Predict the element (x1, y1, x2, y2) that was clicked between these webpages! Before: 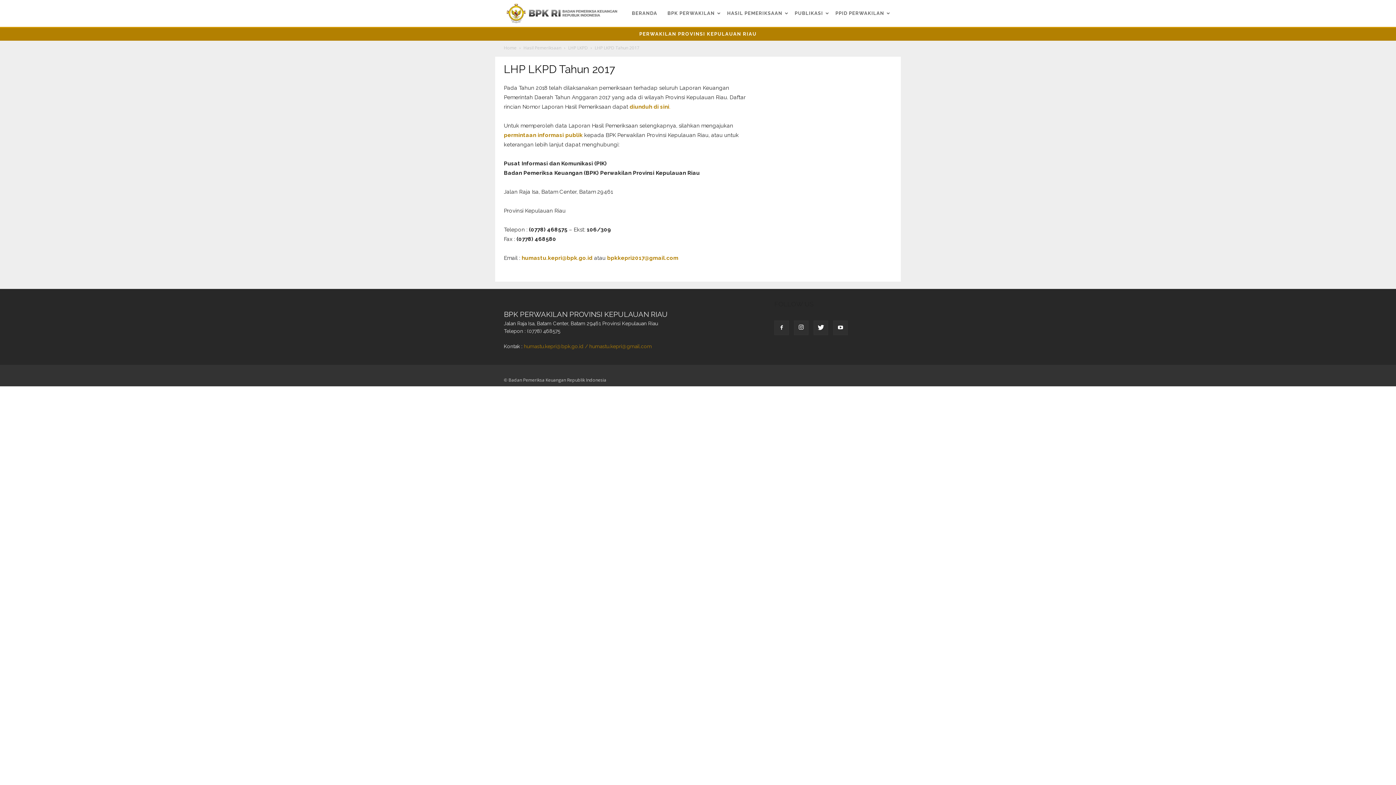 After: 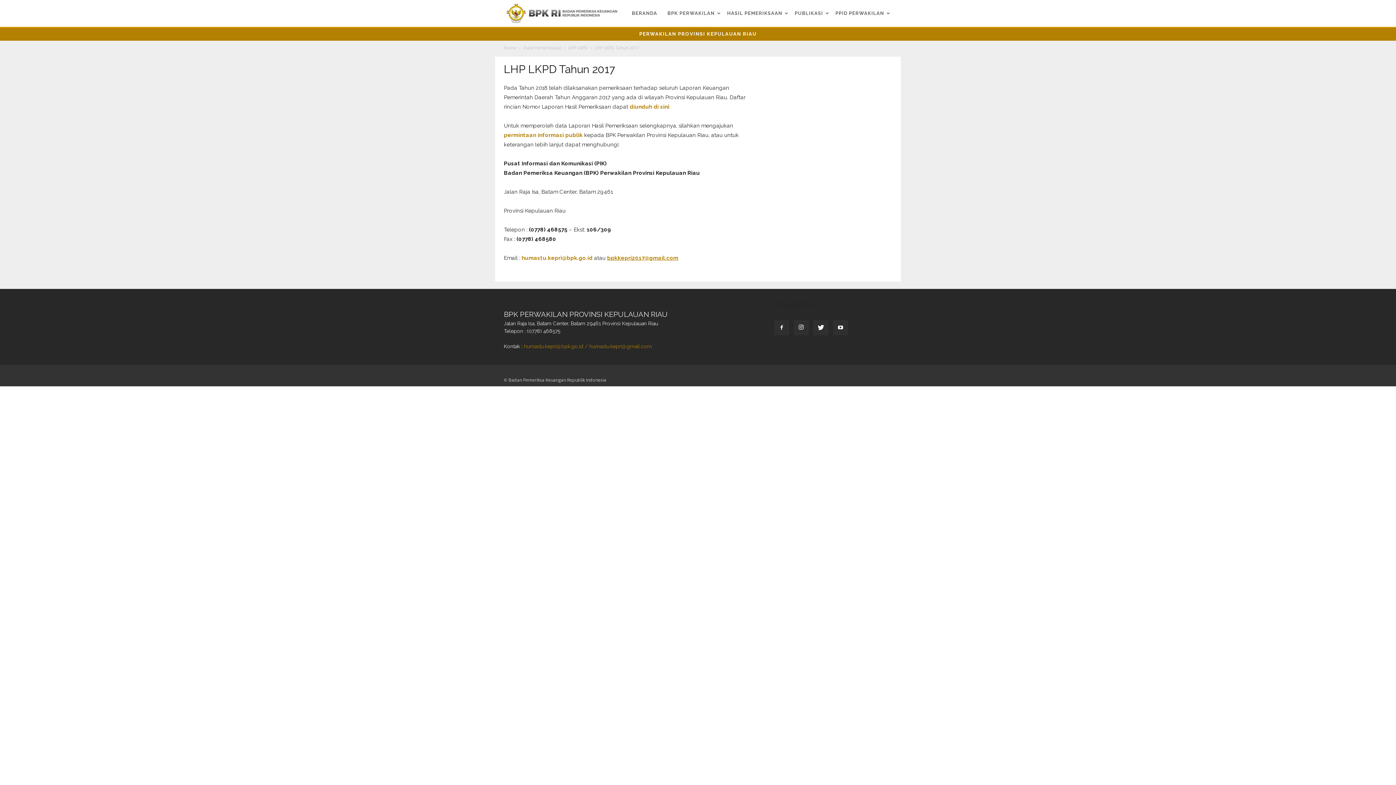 Action: label: bpkkepri2017@gmail.com bbox: (607, 254, 678, 261)